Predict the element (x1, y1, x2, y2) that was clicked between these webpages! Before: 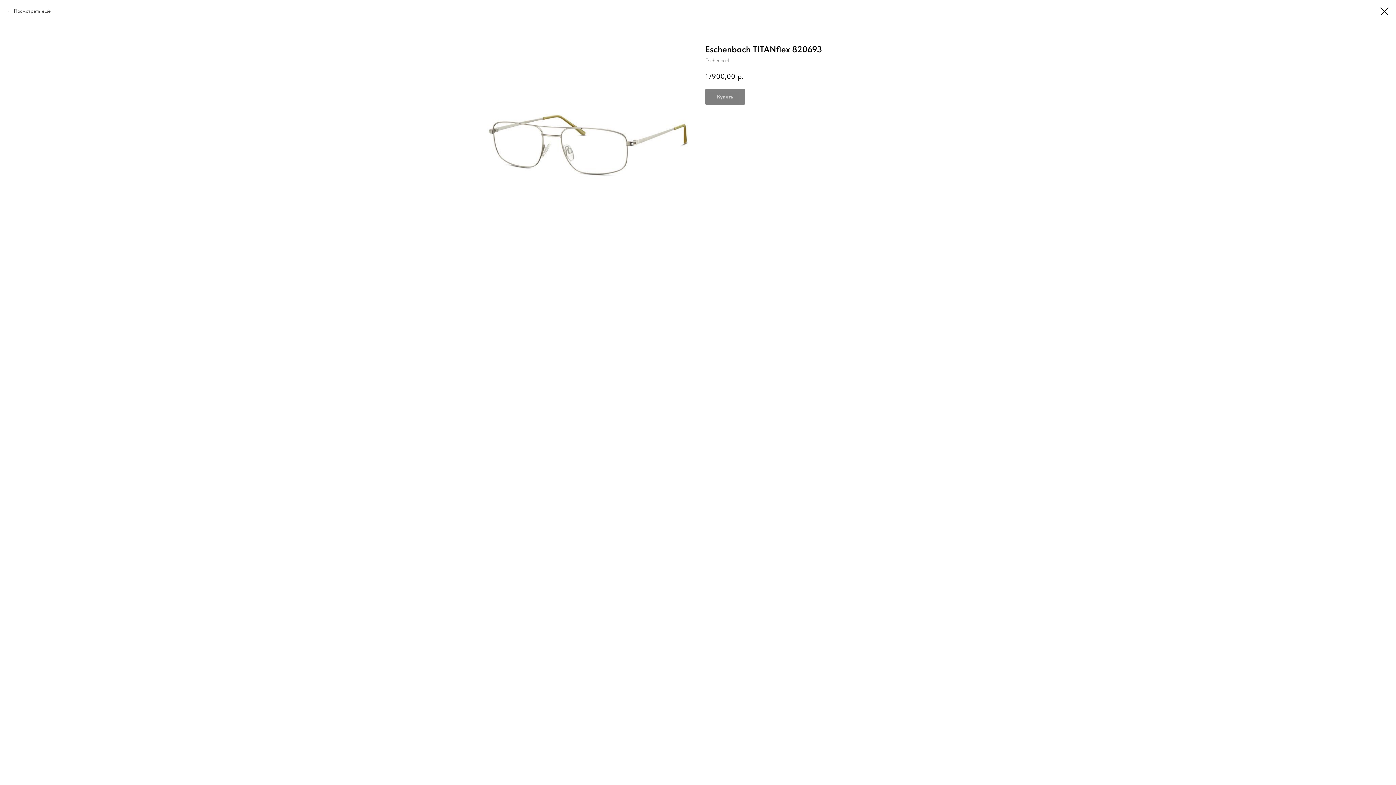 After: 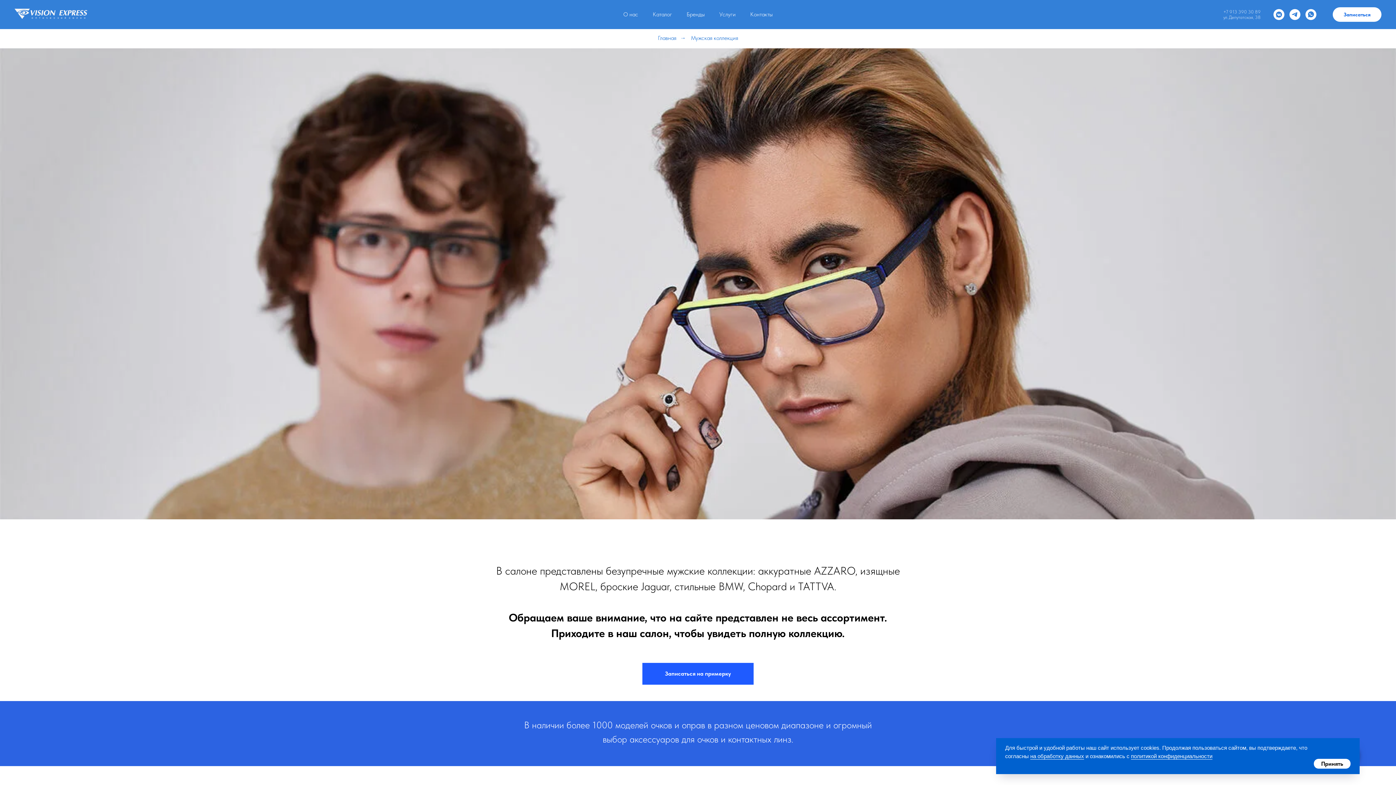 Action: bbox: (1380, 7, 1389, 15)